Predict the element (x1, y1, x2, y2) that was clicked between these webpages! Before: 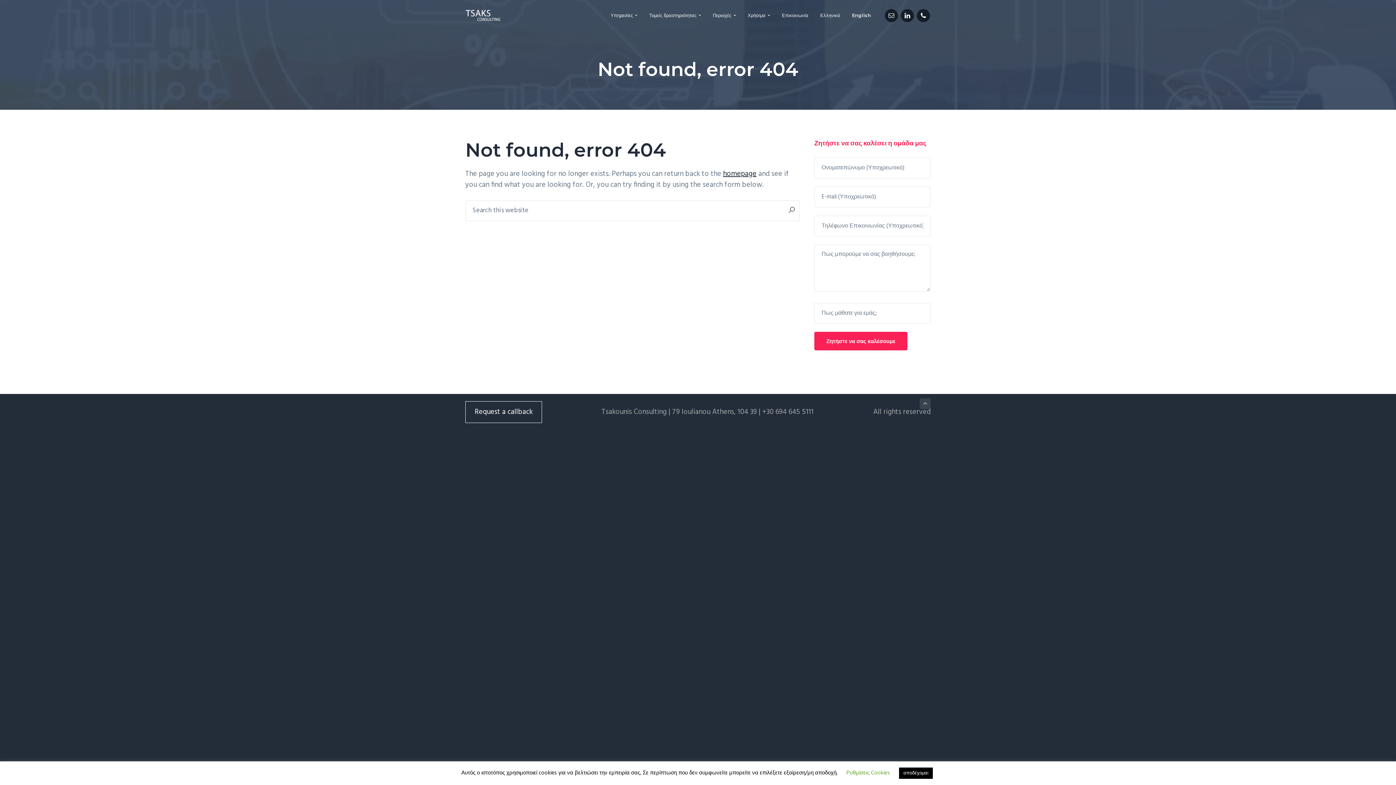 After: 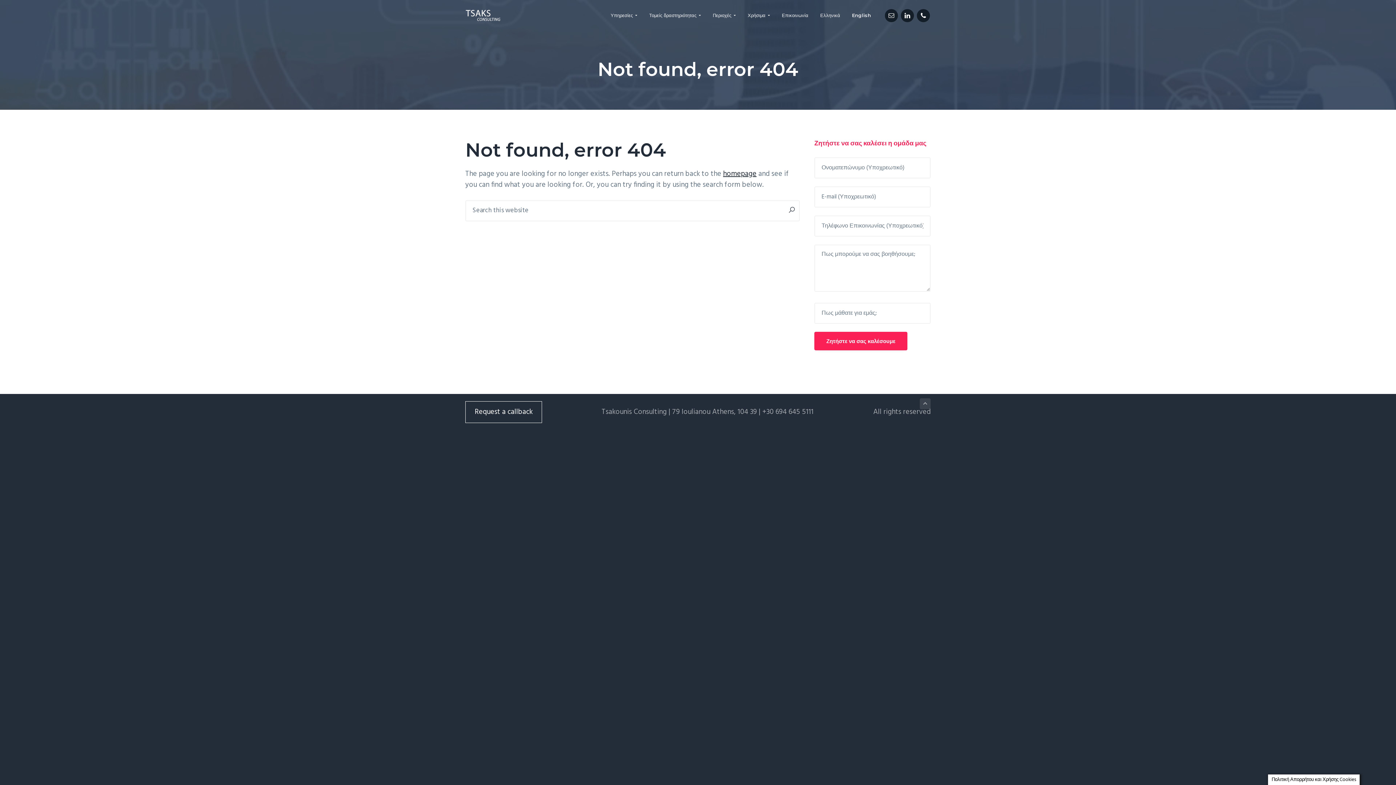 Action: bbox: (899, 768, 933, 779) label: αποδέχομαι